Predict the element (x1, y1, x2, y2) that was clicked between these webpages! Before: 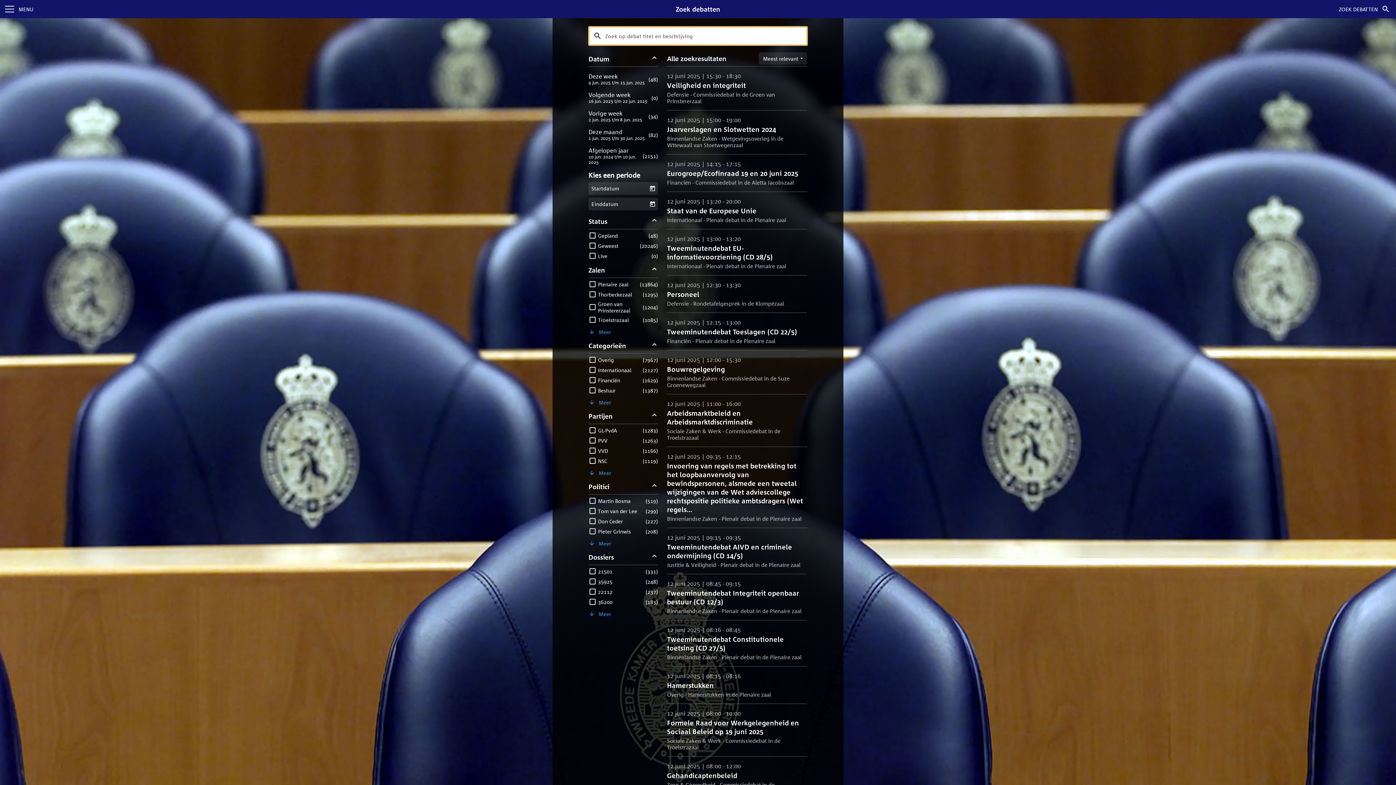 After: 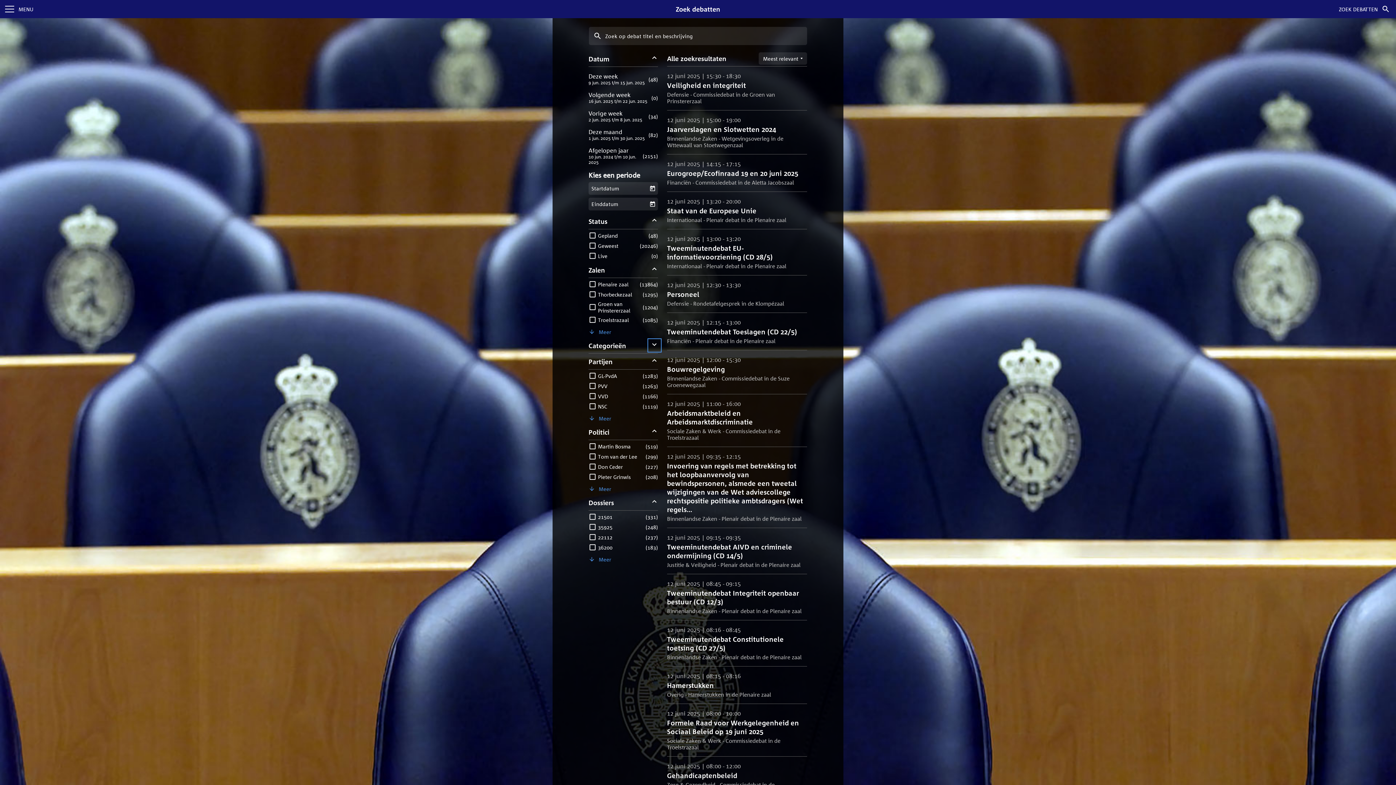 Action: label: Categorieën filters inklappen bbox: (648, 339, 661, 352)